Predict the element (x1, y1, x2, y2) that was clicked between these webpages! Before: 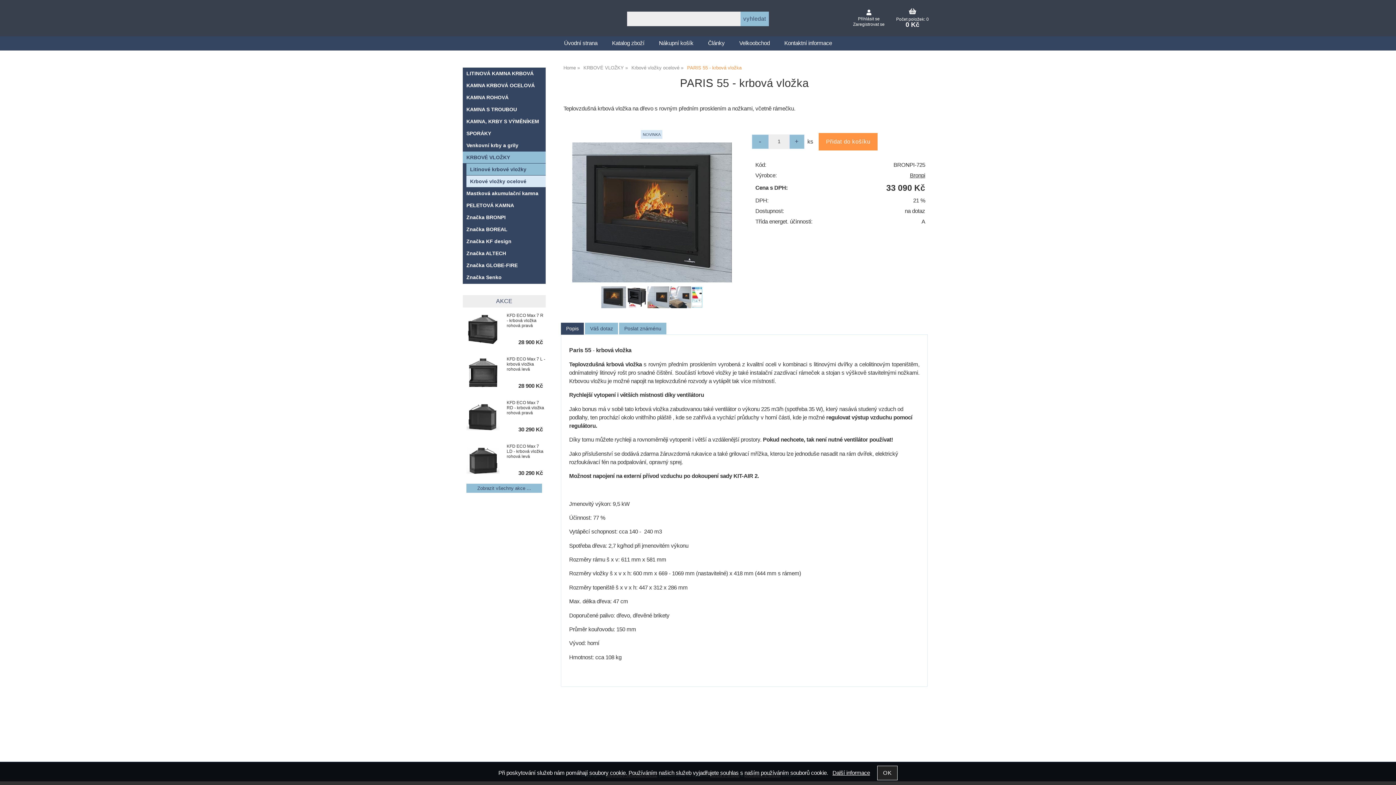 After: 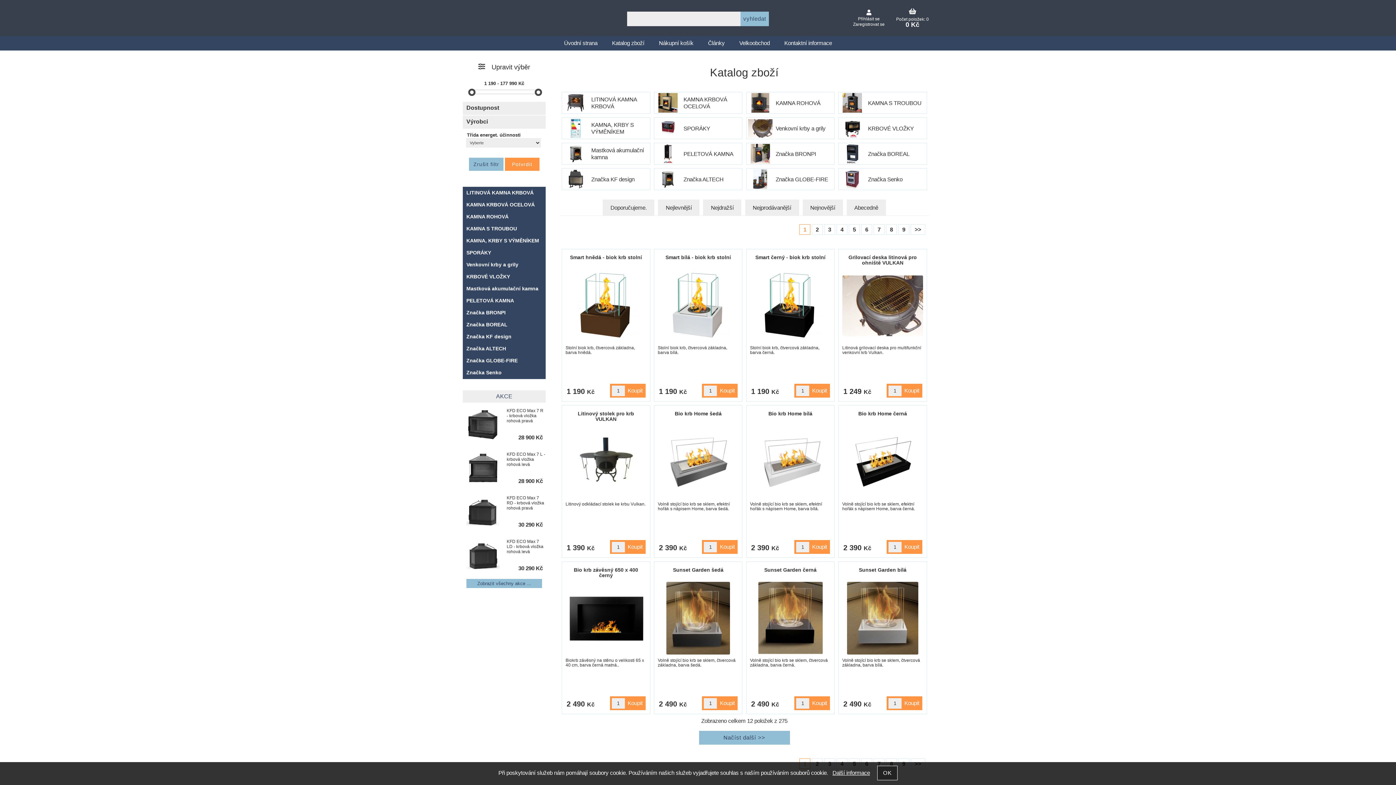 Action: bbox: (604, 36, 651, 50) label: Katalog zboží